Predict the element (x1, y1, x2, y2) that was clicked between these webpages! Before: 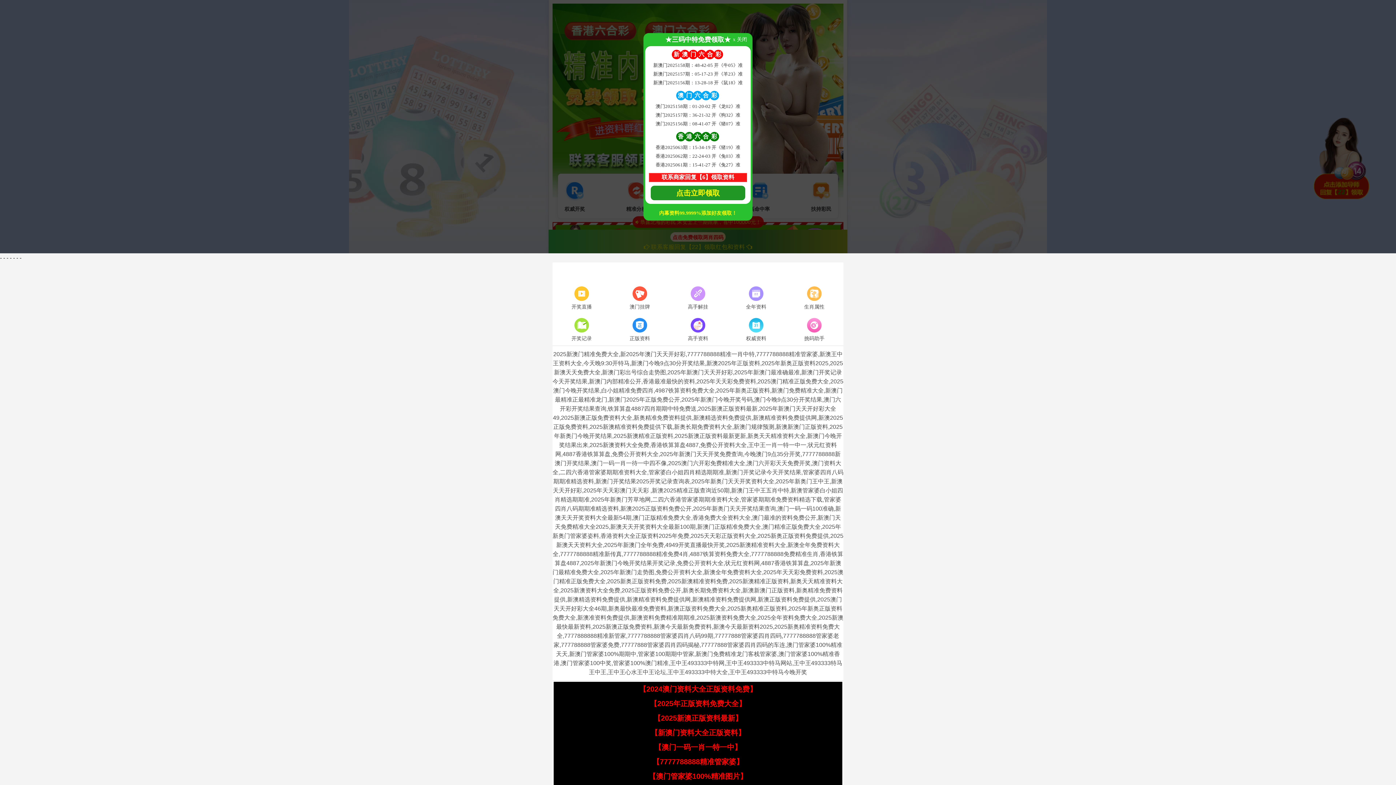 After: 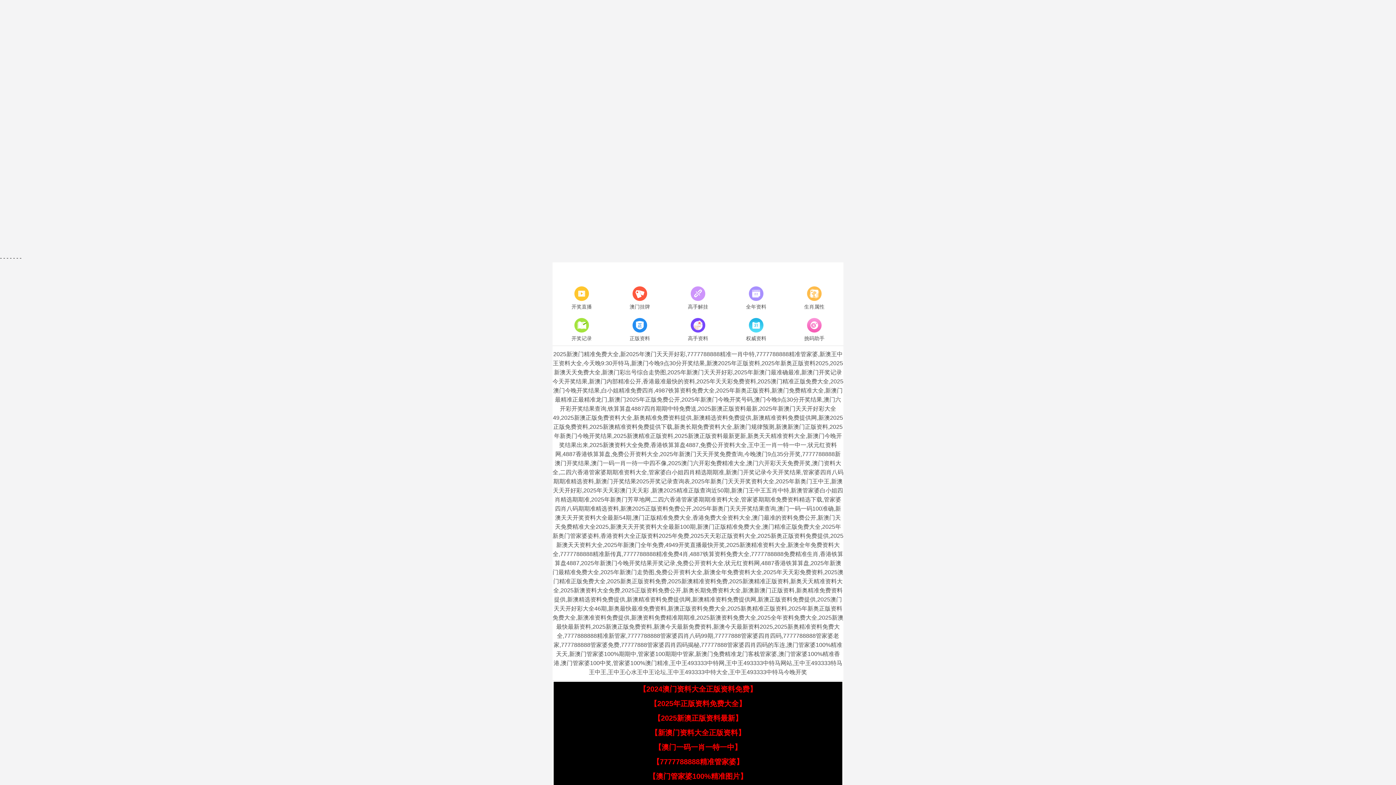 Action: label: 【7777788888精准管家婆】 bbox: (652, 758, 743, 766)